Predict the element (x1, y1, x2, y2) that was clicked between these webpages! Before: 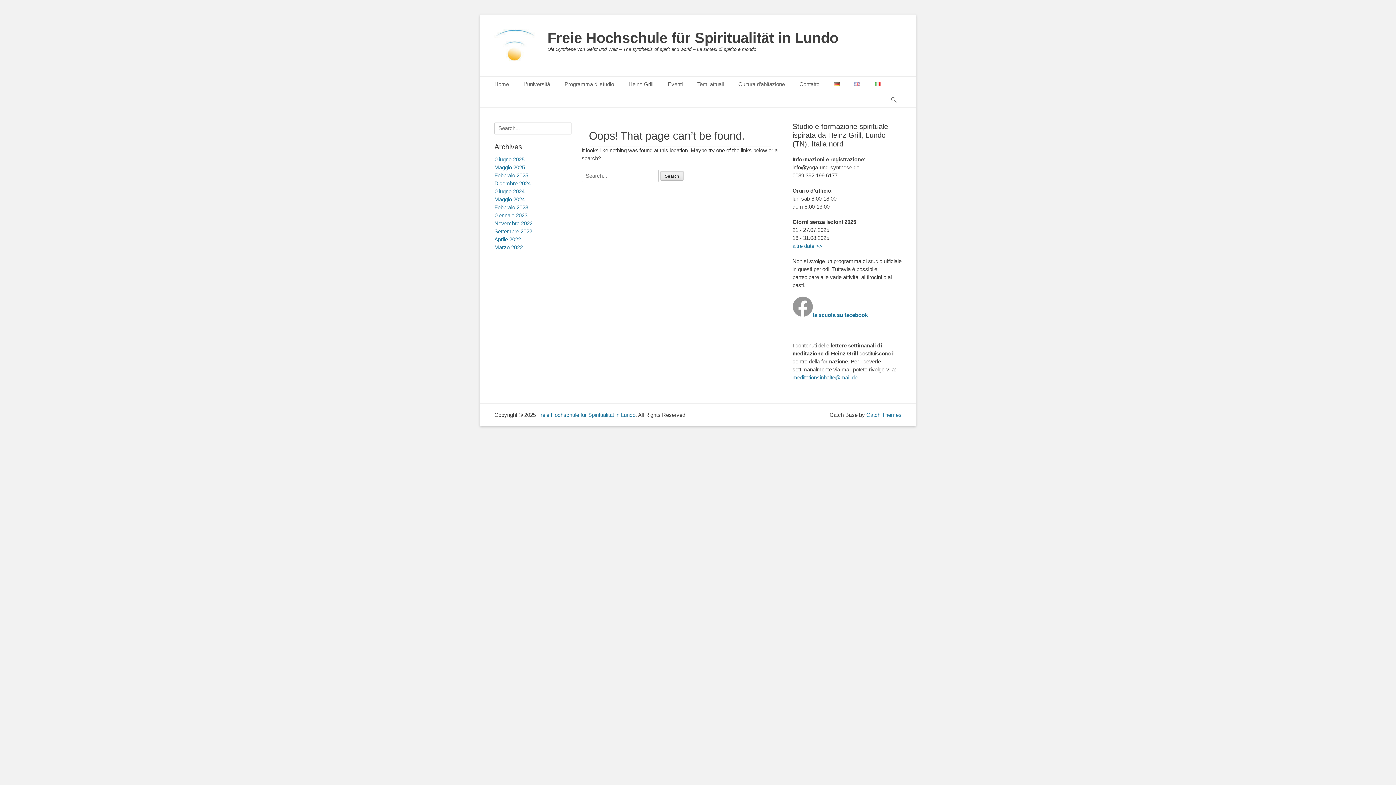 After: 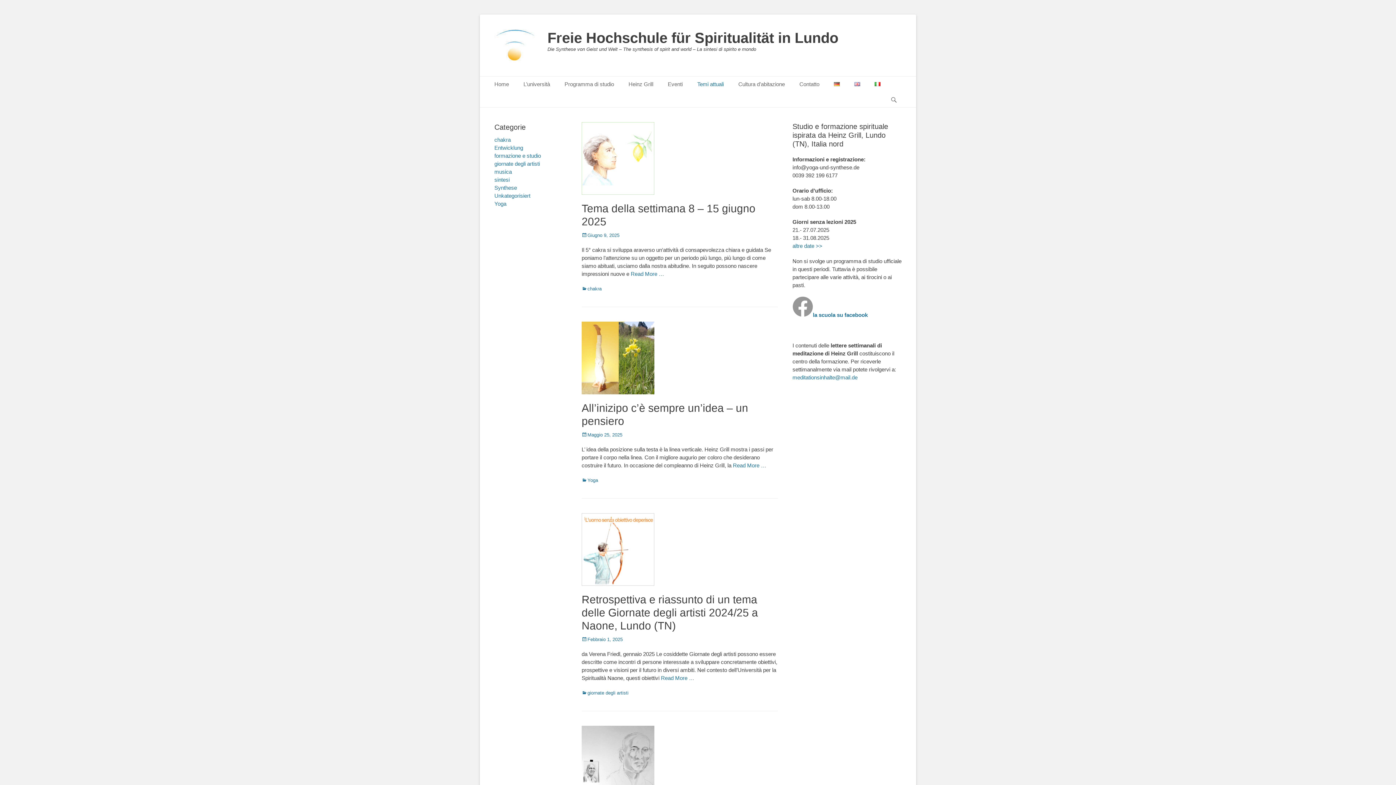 Action: label: Temi attuali bbox: (690, 76, 731, 92)